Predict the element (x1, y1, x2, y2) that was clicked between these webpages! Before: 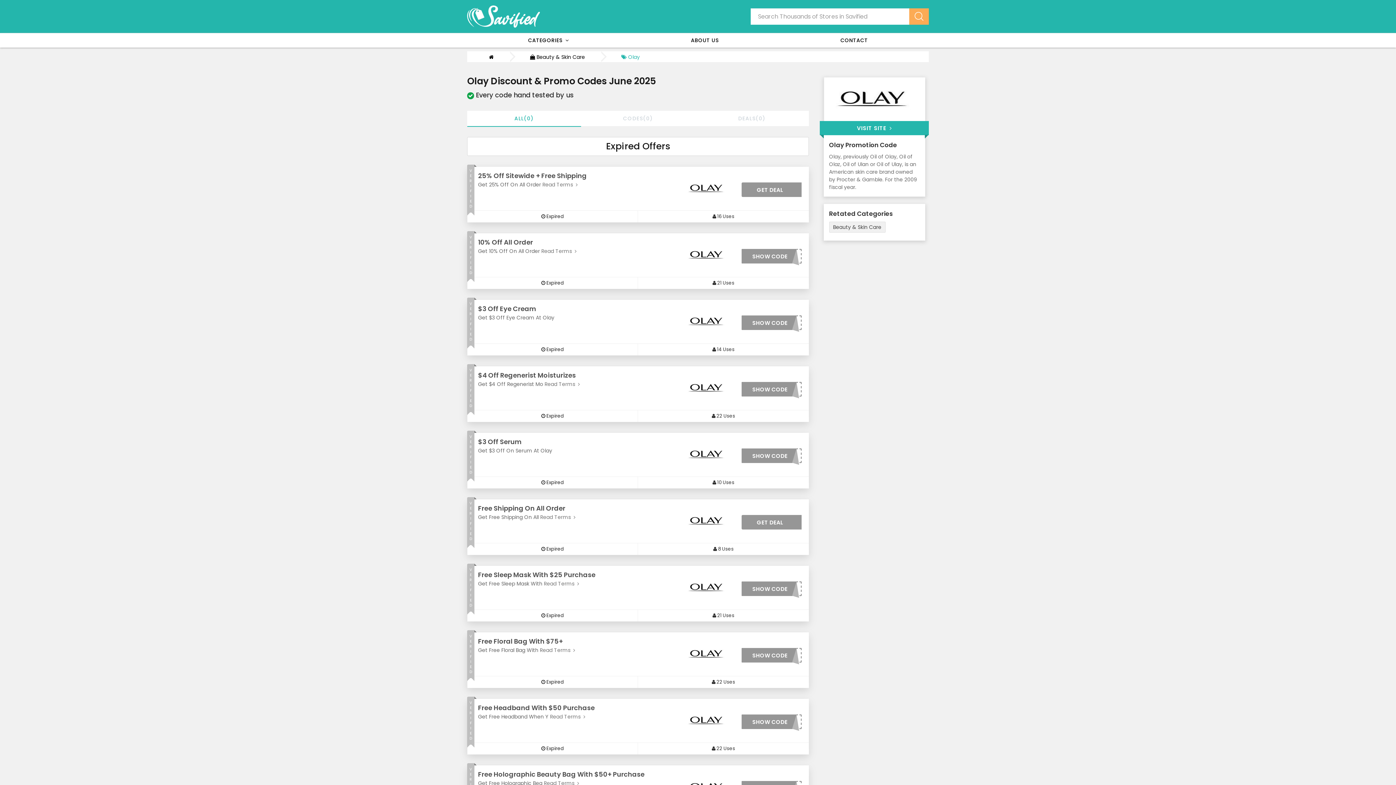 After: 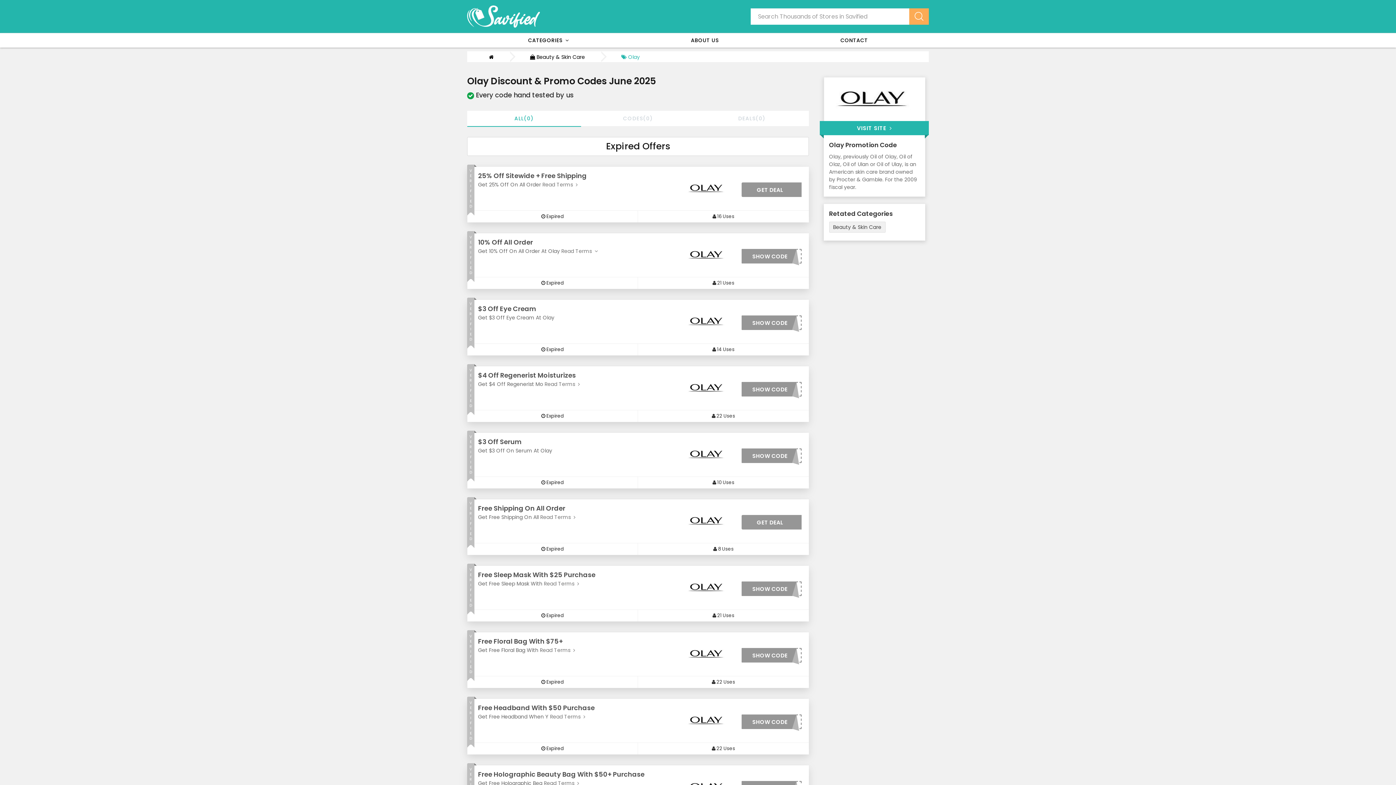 Action: label:  Read Terms   bbox: (540, 247, 576, 254)